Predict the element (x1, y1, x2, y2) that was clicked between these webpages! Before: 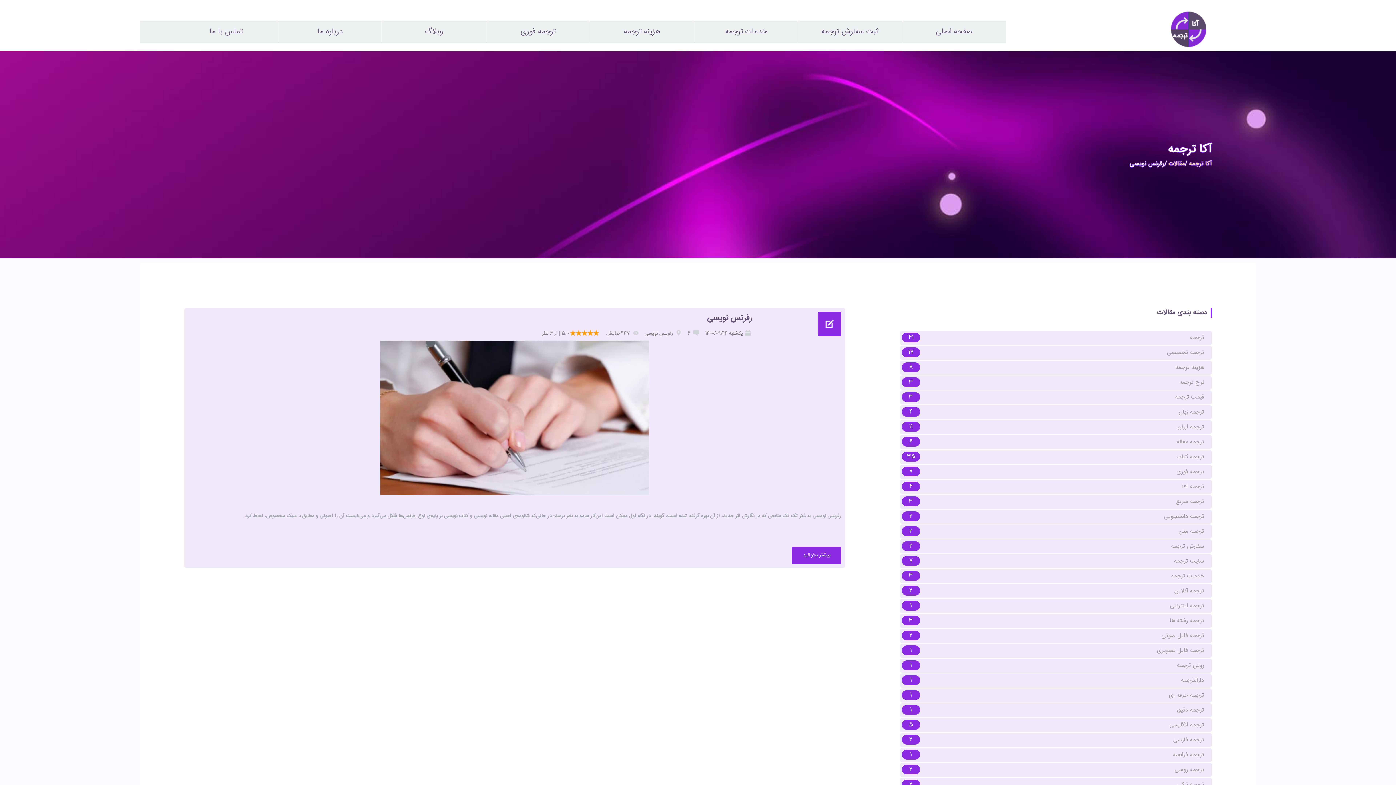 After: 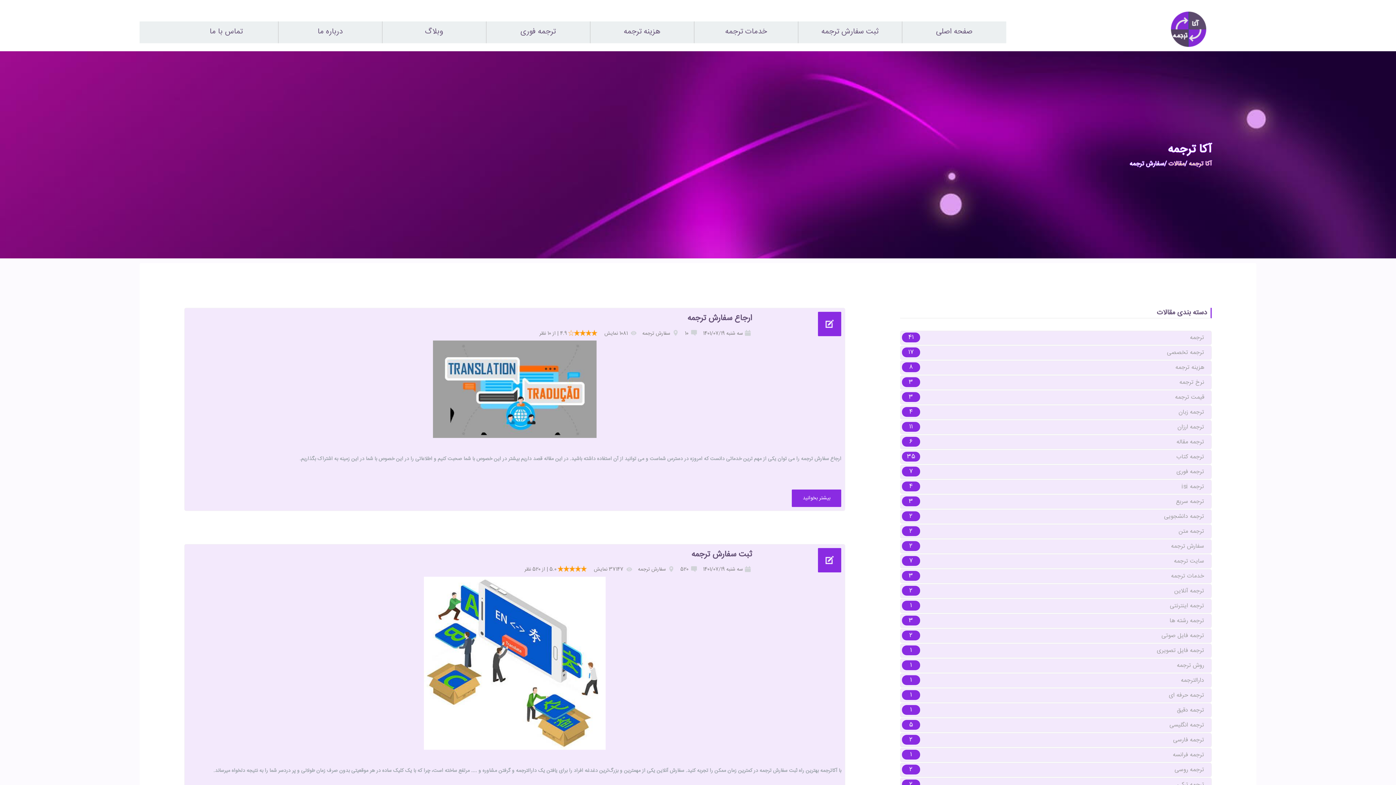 Action: label: سفارش ترجمه bbox: (900, 539, 1212, 553)